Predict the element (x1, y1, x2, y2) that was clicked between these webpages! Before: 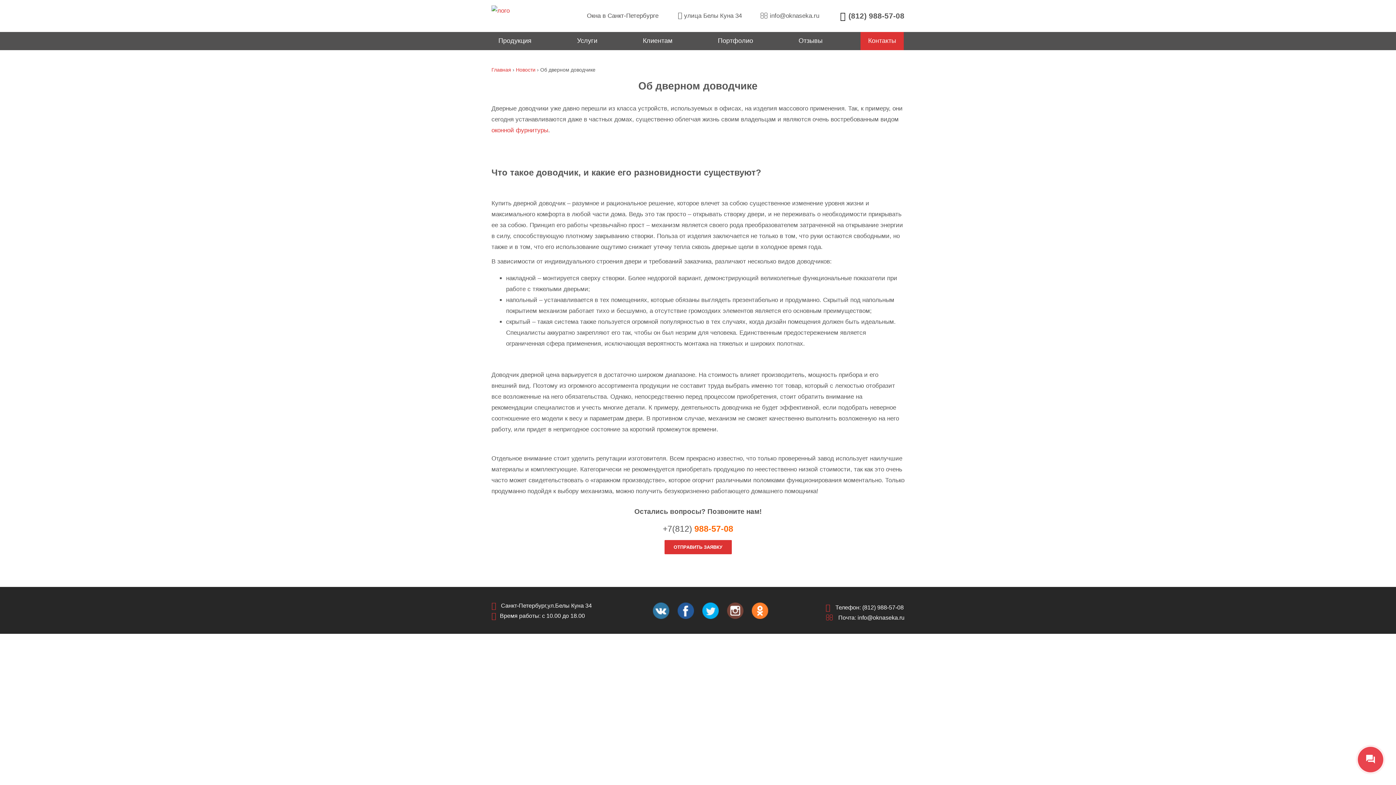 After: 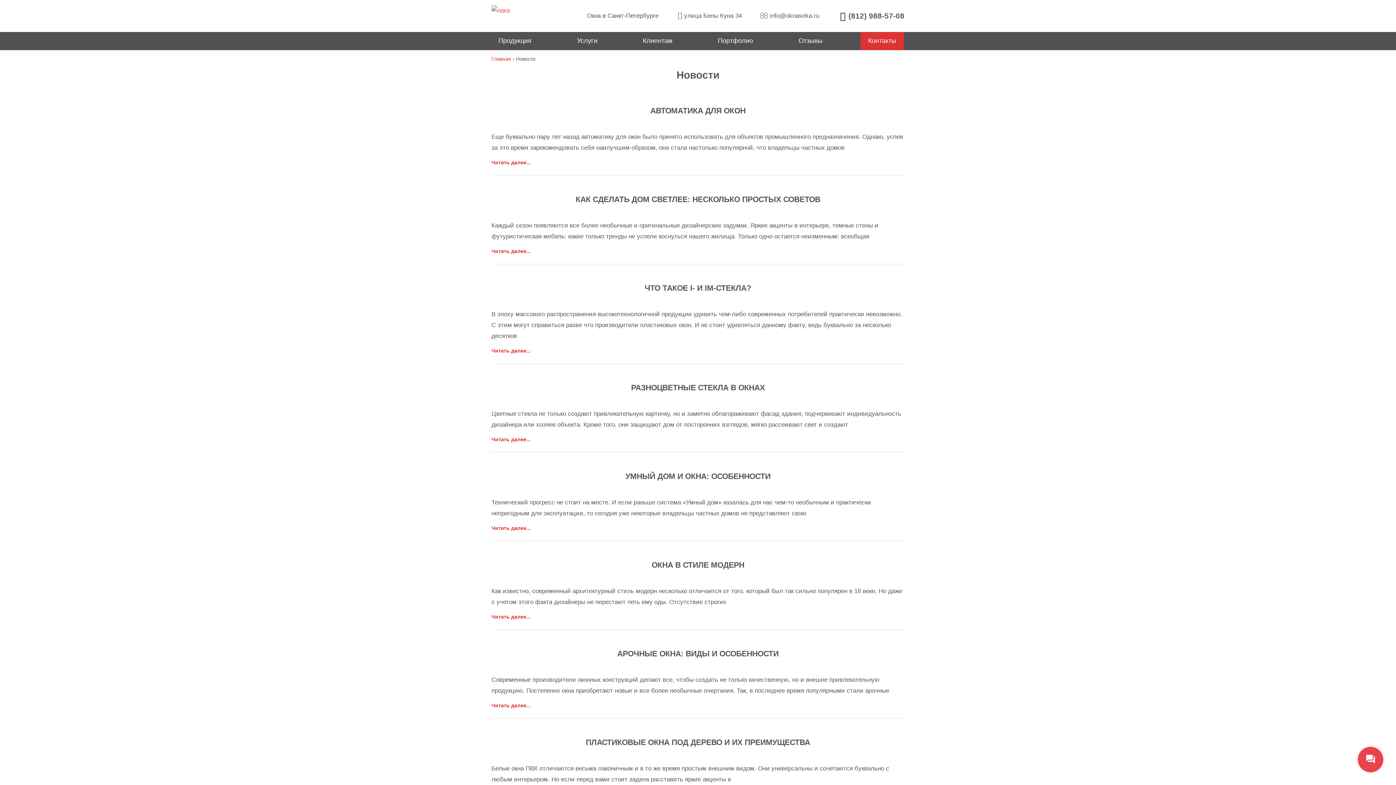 Action: bbox: (516, 66, 535, 72) label: Новости